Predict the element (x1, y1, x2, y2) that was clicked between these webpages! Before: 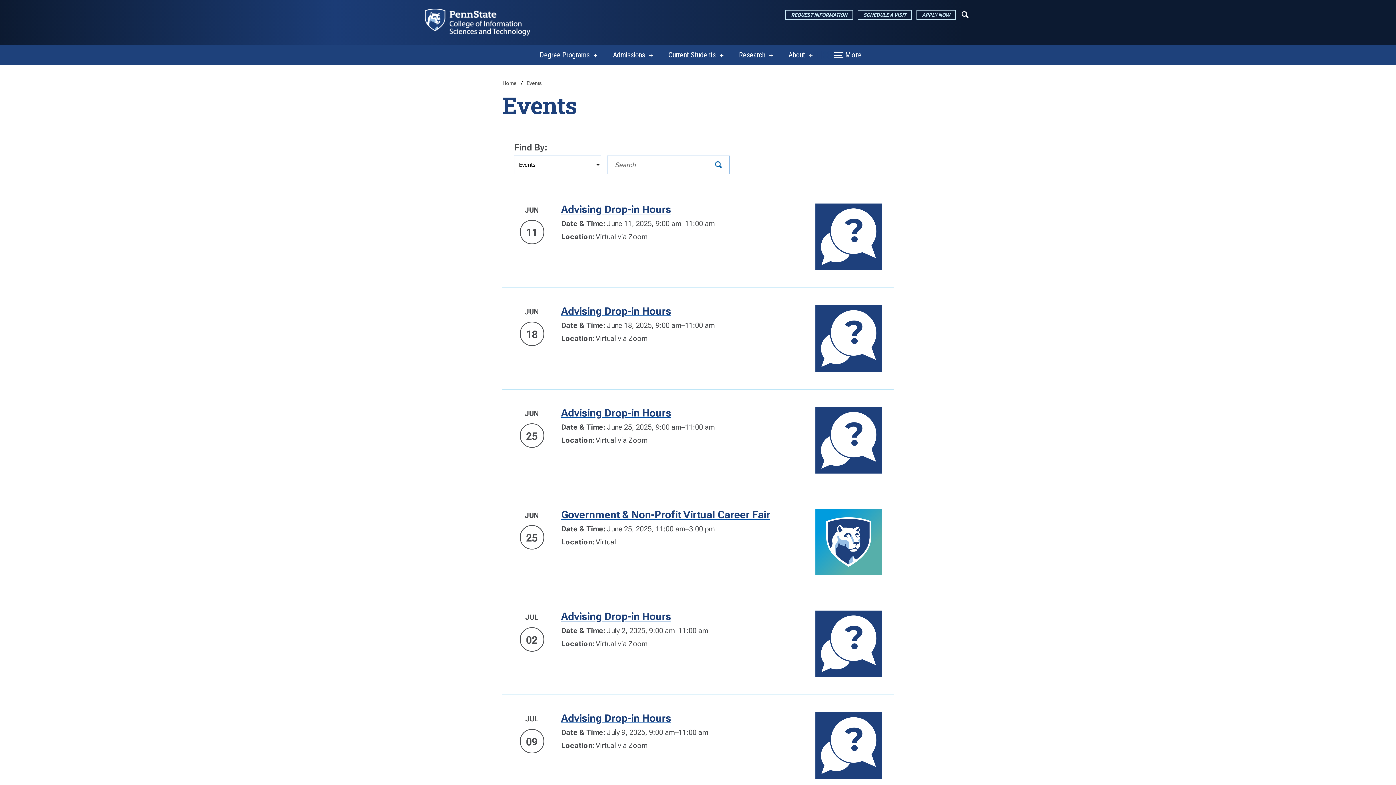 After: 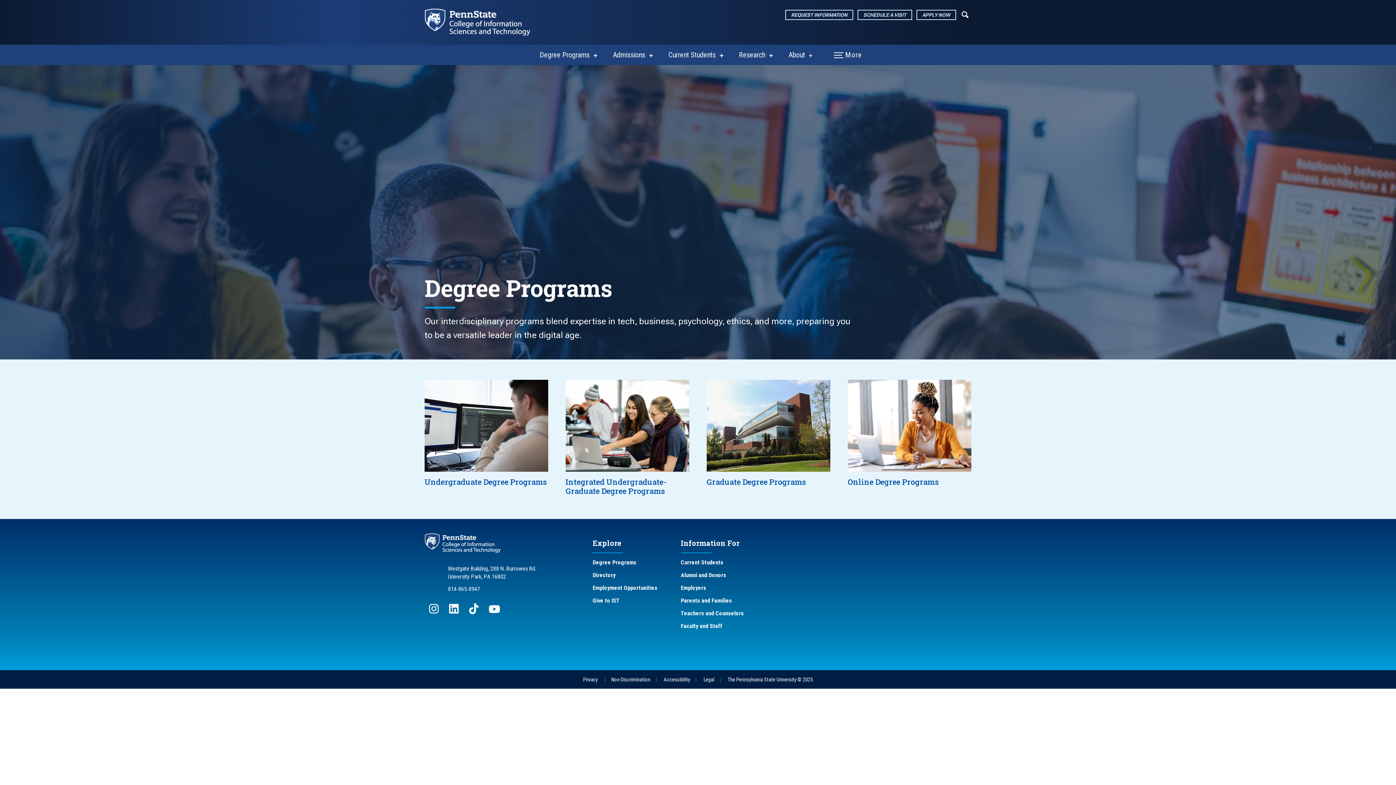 Action: label: Degree Programs bbox: (539, 50, 589, 59)